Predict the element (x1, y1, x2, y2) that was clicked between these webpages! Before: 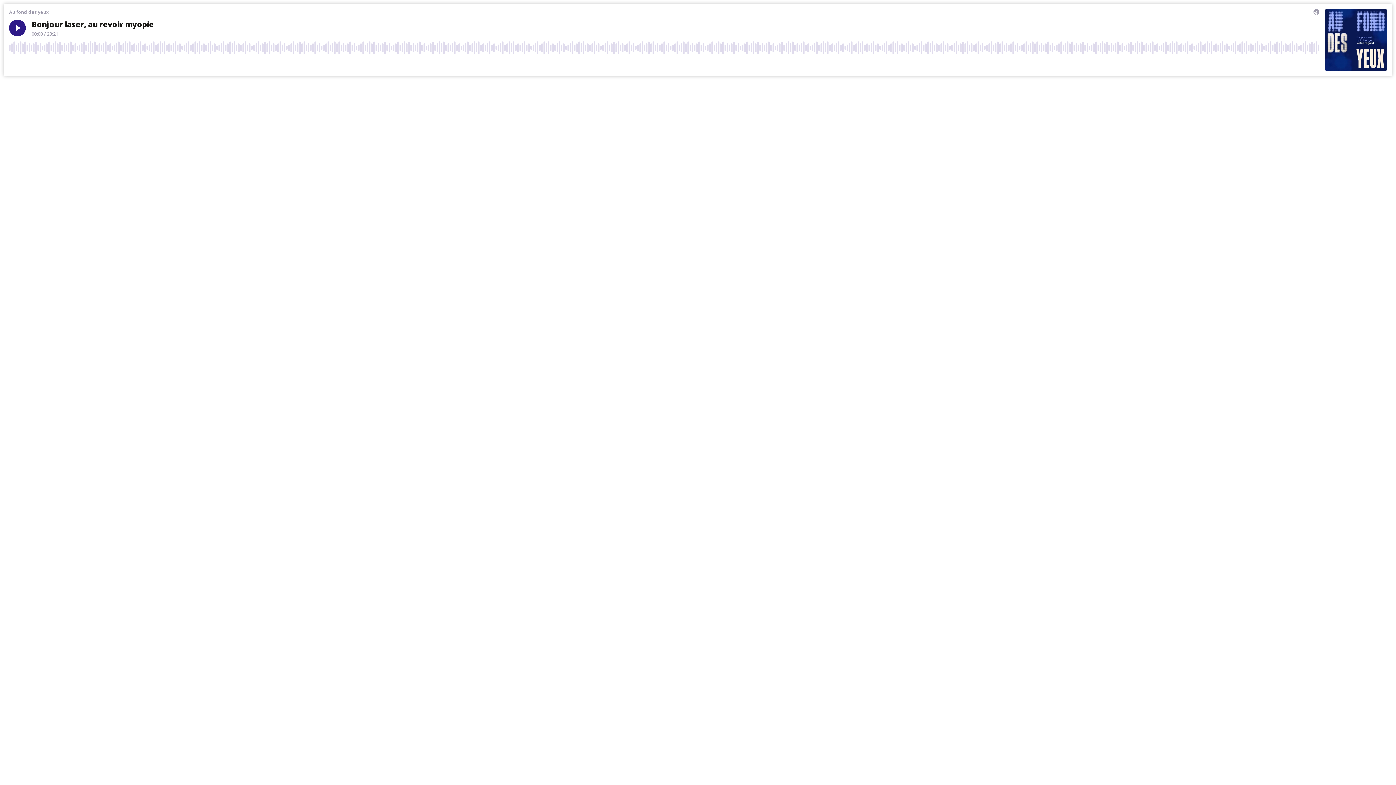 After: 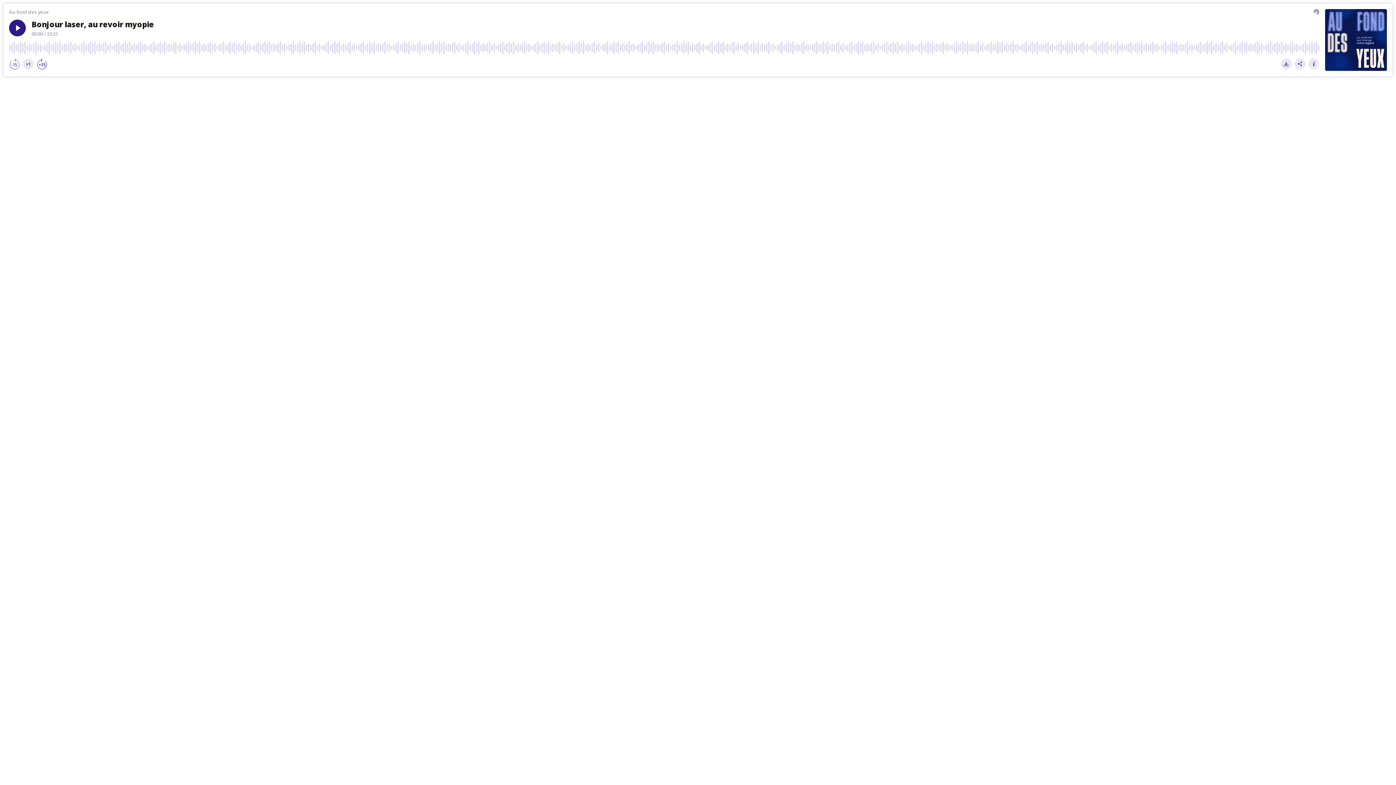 Action: bbox: (9, 58, 20, 69) label: Rewind